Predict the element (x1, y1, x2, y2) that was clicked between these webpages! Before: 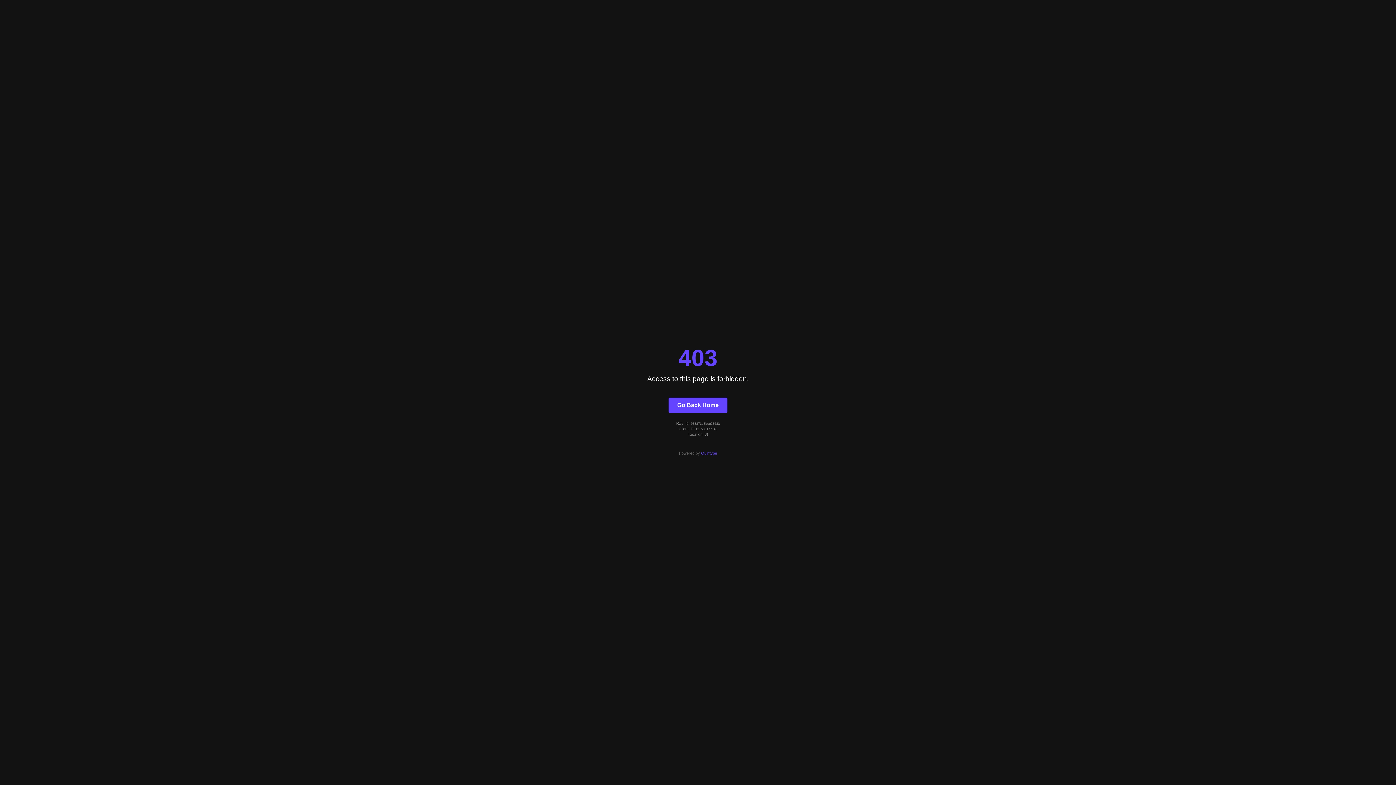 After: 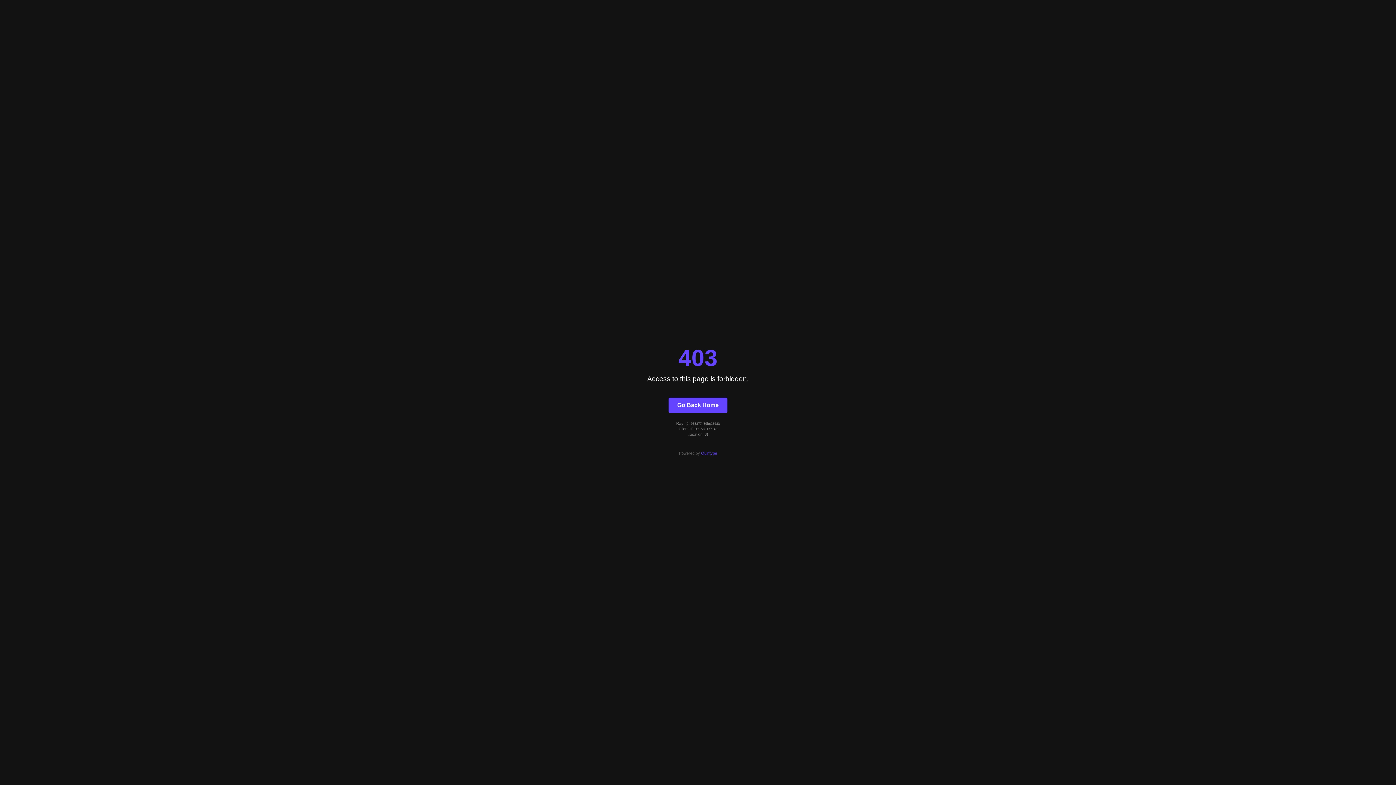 Action: bbox: (668, 397, 727, 412) label: Go Back Home